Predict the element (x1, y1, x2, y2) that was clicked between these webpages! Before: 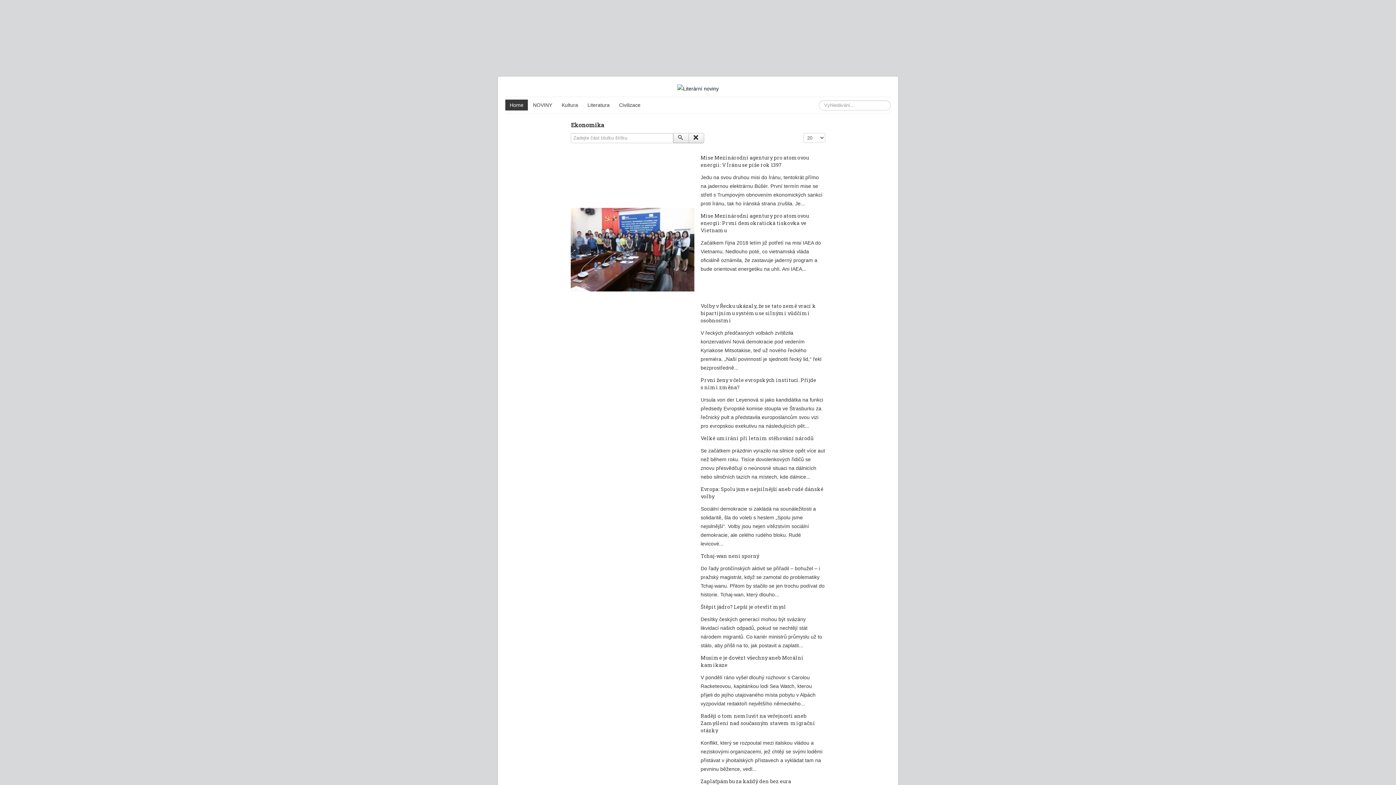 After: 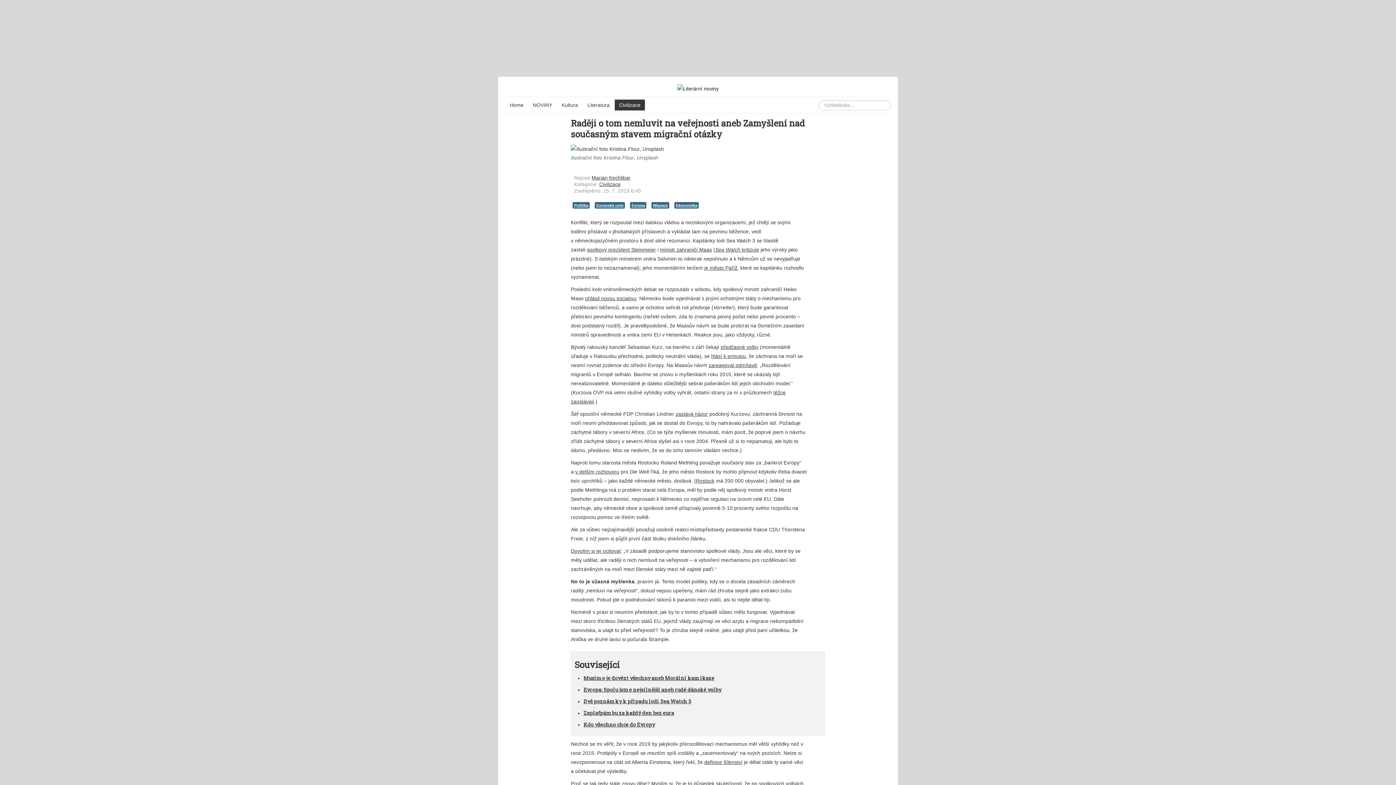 Action: label: Raději o tom nemluvit na veřejnosti aneb Zamyšlení nad současným stavem migrační otázky bbox: (700, 712, 815, 734)